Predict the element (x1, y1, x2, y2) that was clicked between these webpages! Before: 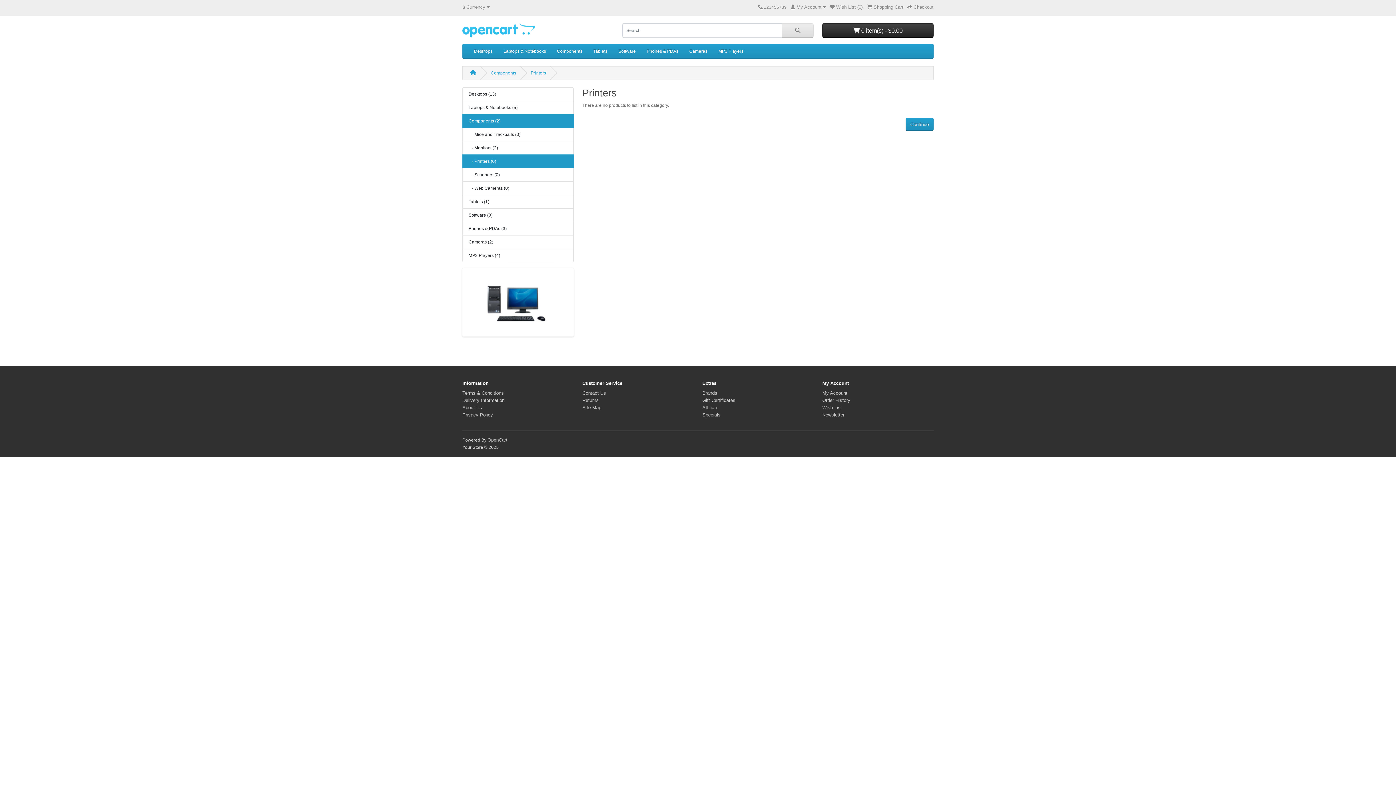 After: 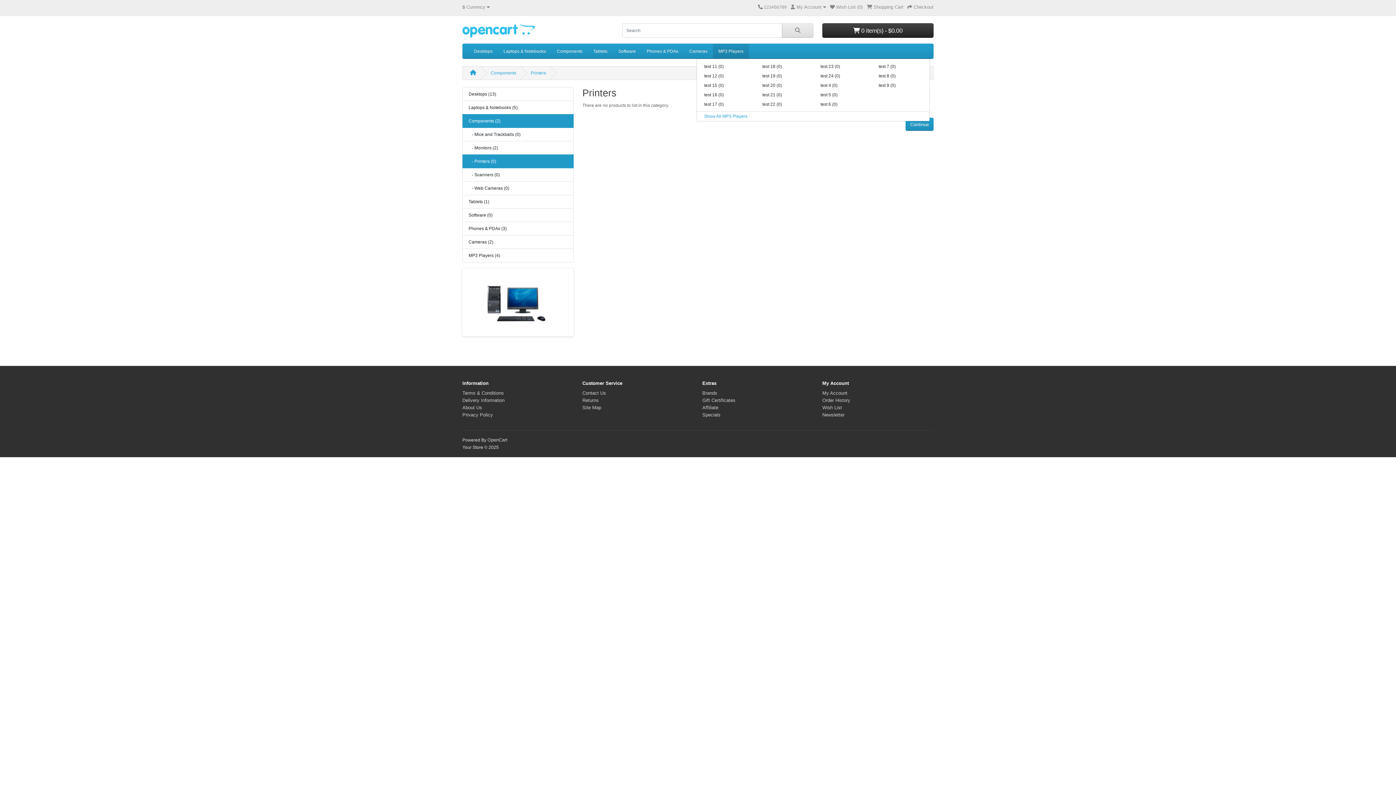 Action: bbox: (713, 44, 749, 58) label: MP3 Players